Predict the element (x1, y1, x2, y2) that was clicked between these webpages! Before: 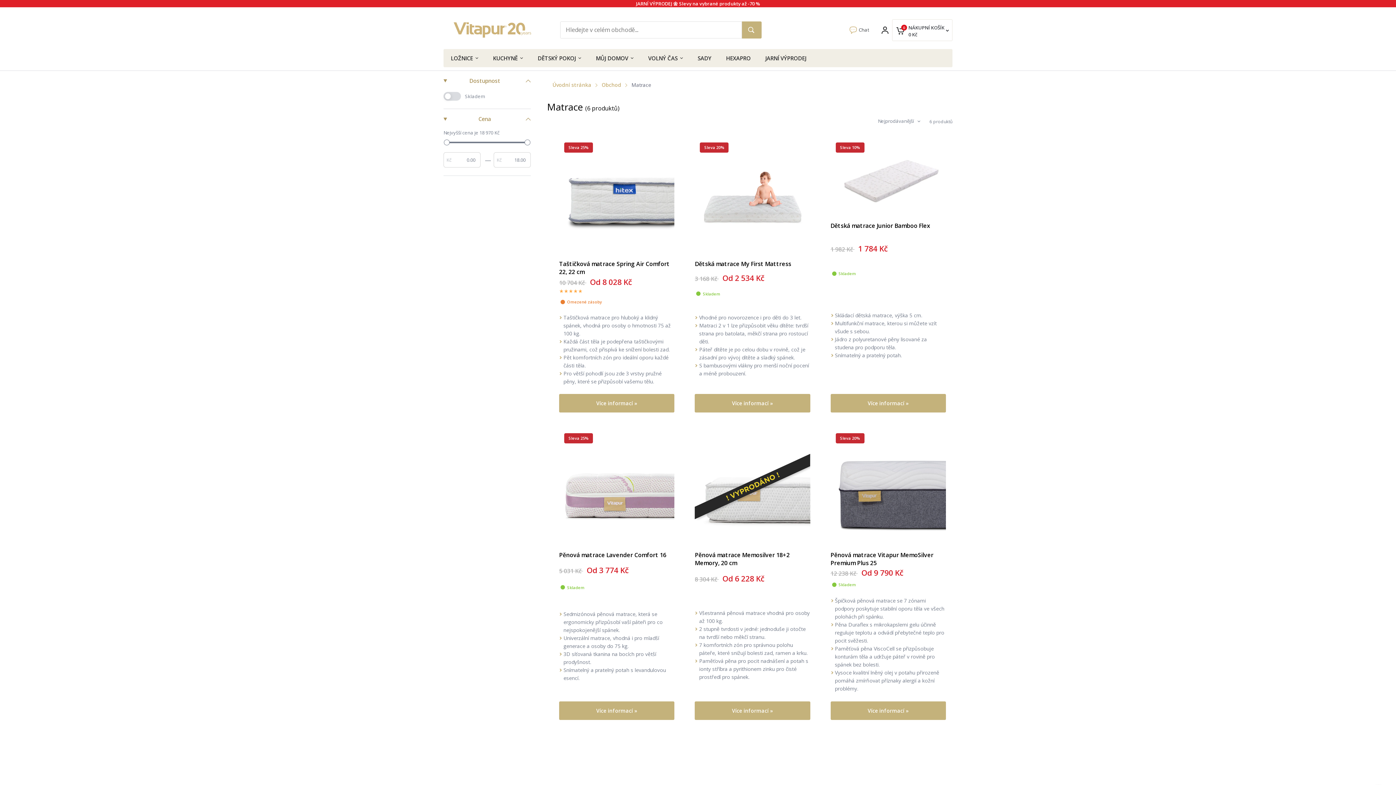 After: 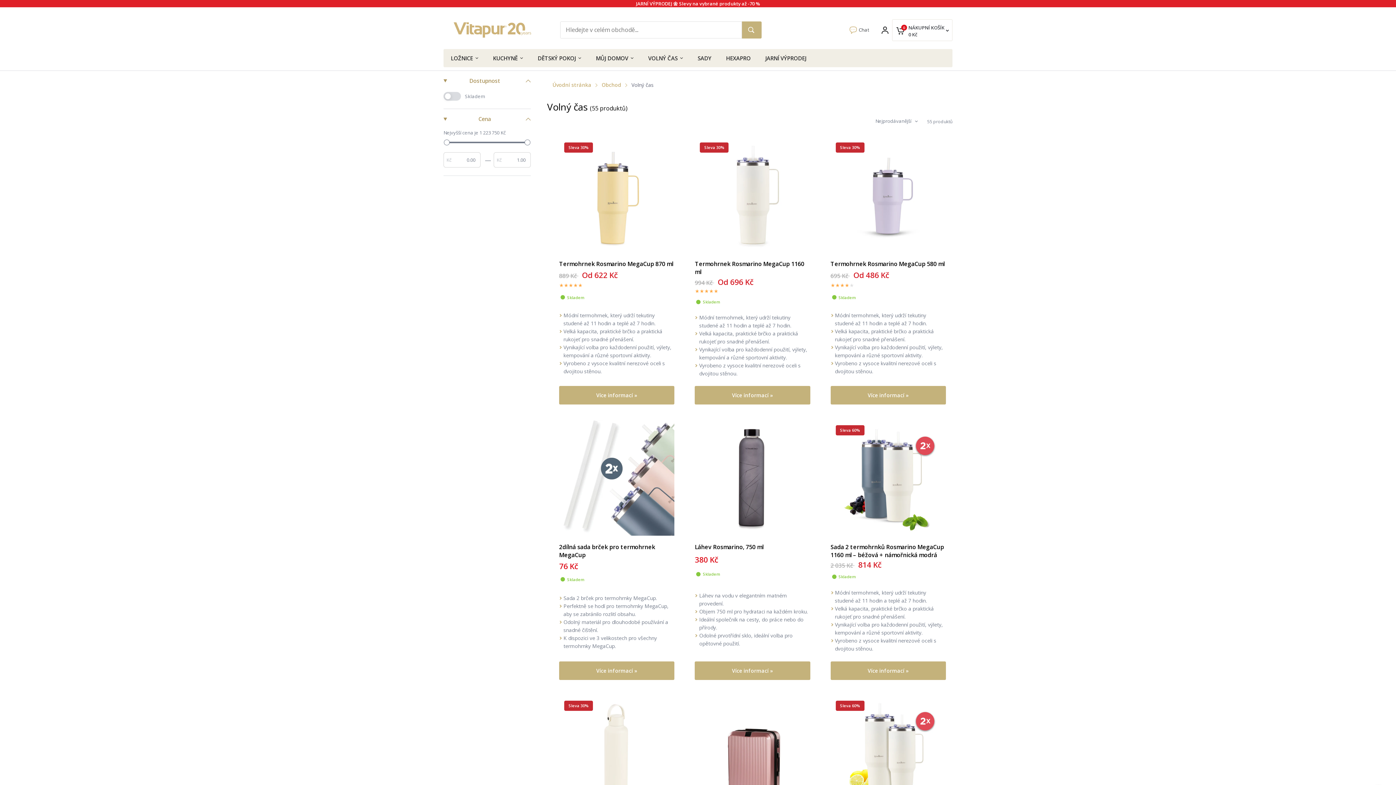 Action: bbox: (648, 53, 683, 62) label: VOLNÝ ČAS